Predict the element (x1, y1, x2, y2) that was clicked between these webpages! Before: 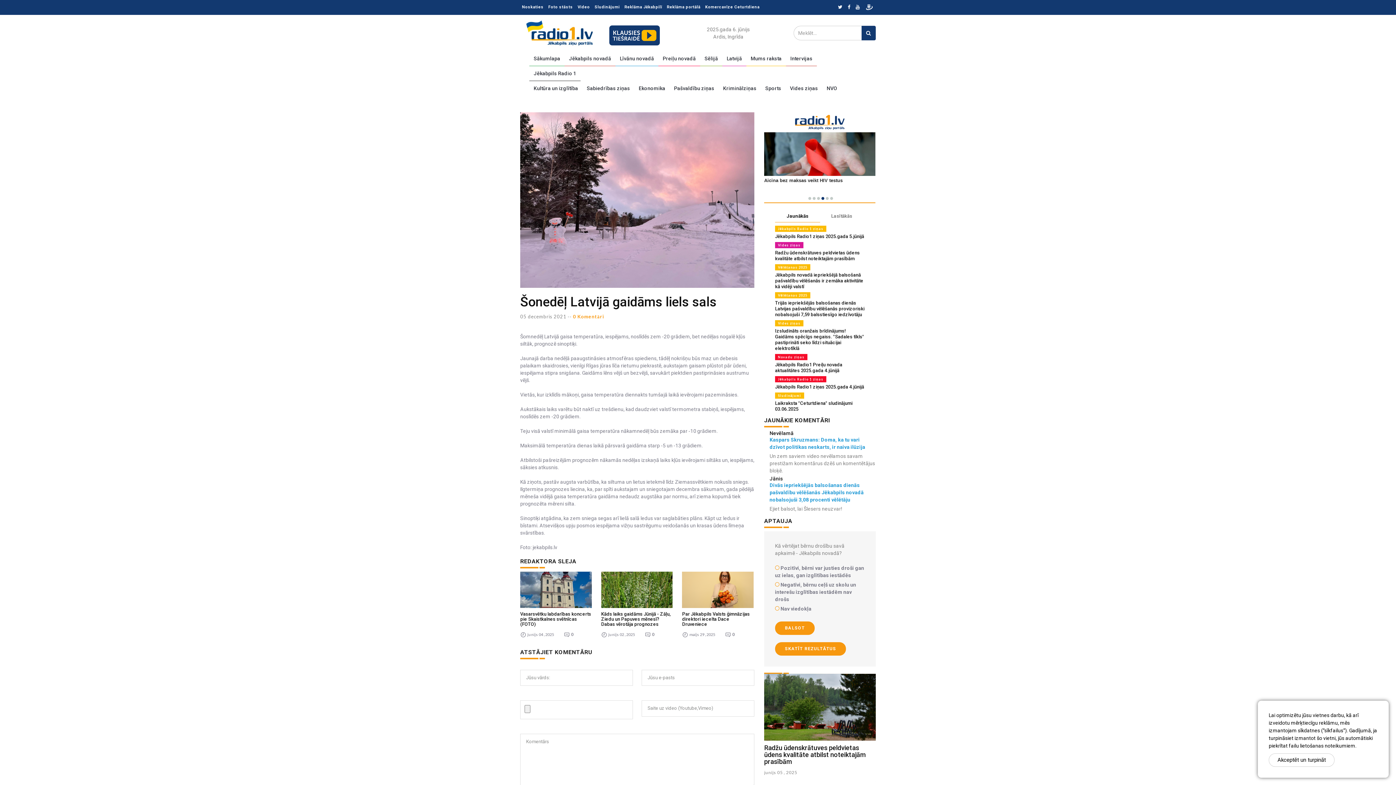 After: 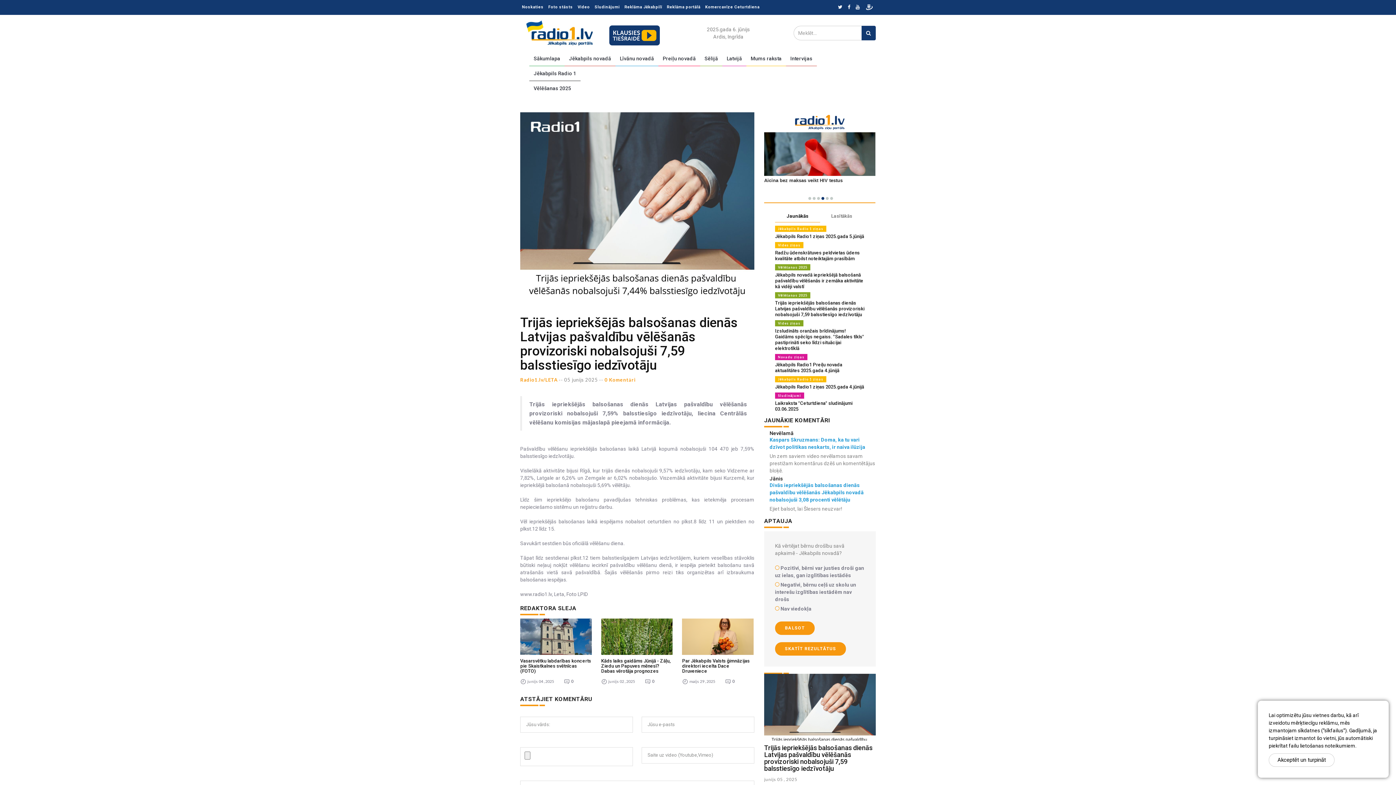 Action: bbox: (775, 300, 864, 317) label: Trijās iepriekšējās balsošanas dienās Latvijas pašvaldību vēlēšanās provizoriski nobalsojuši 7,59 balsstiesīgo iedzīvotāju